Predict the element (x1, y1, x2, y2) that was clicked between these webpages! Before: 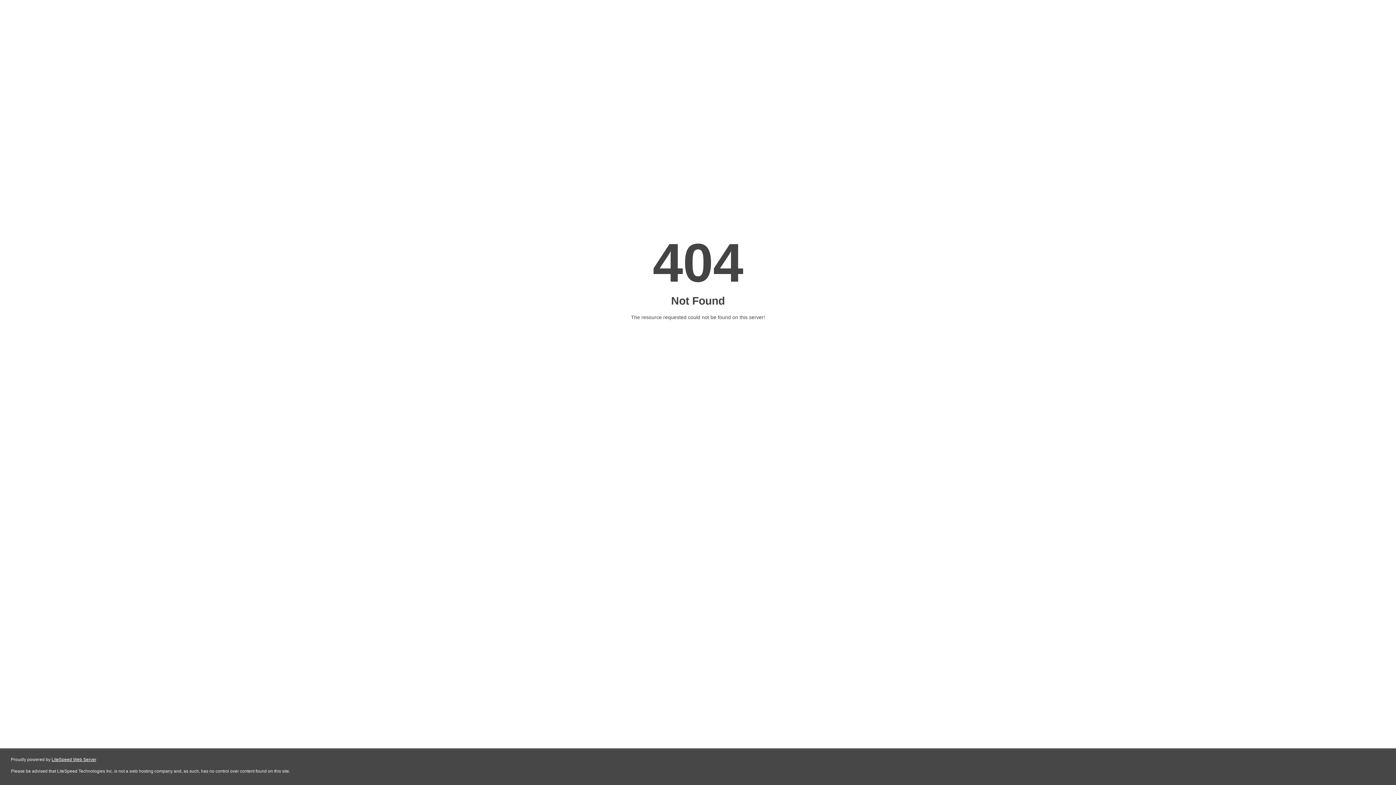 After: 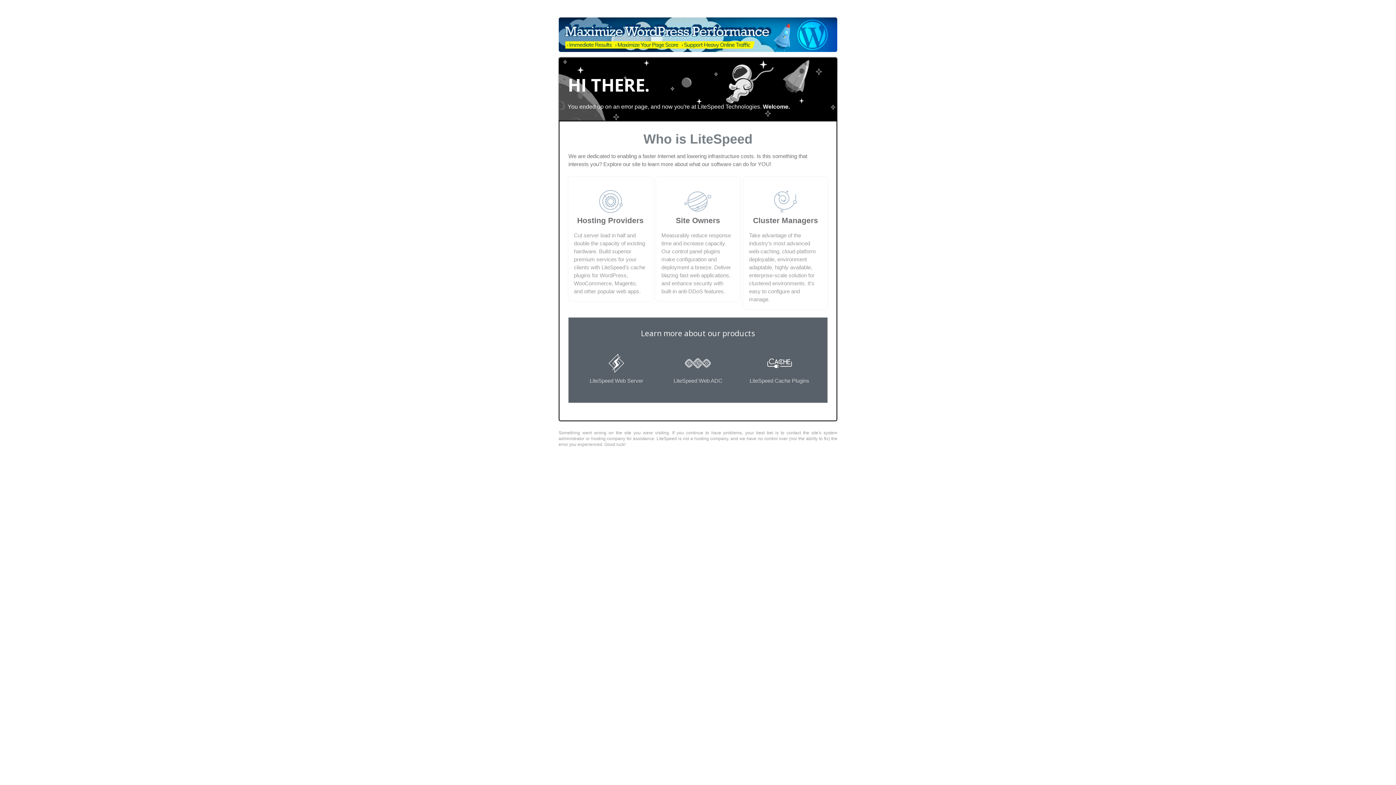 Action: bbox: (51, 757, 96, 762) label: LiteSpeed Web Server